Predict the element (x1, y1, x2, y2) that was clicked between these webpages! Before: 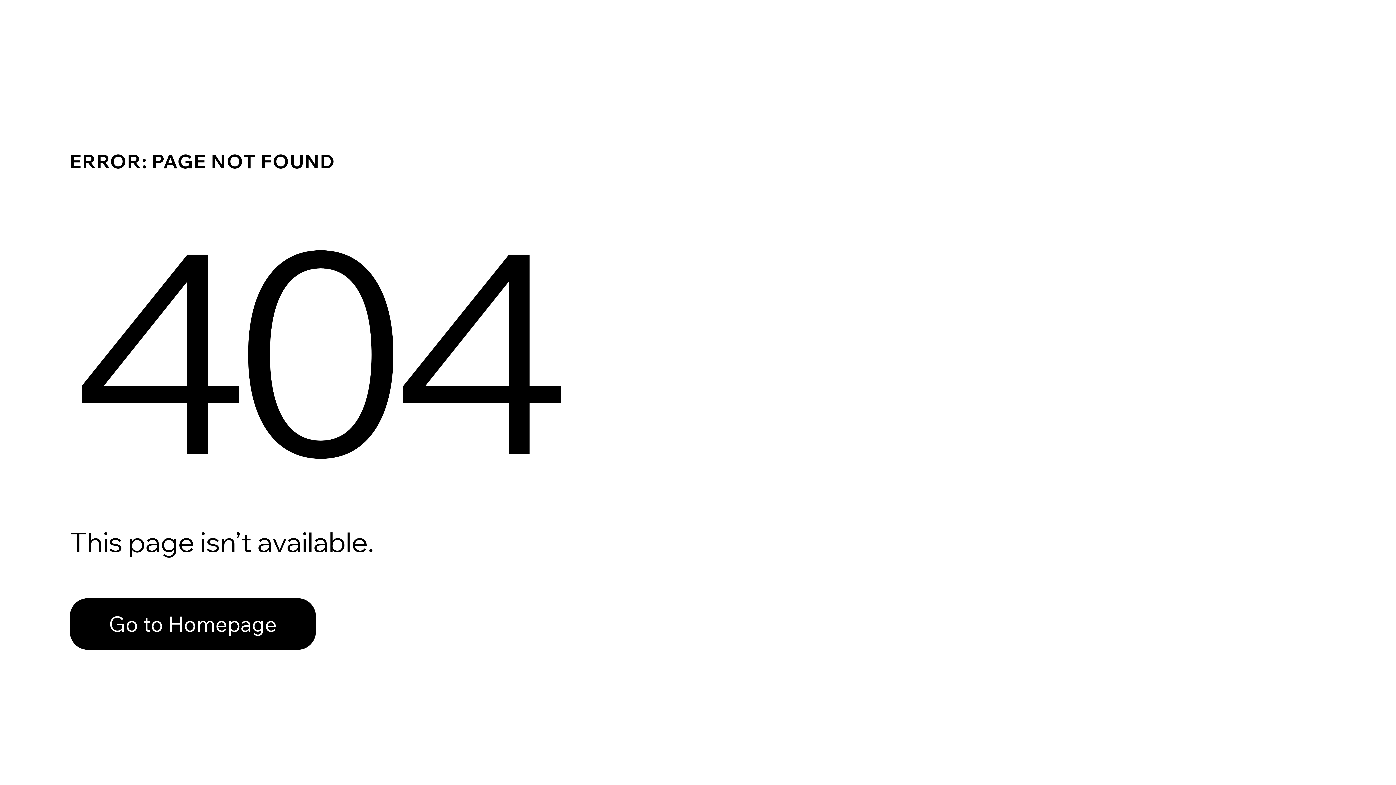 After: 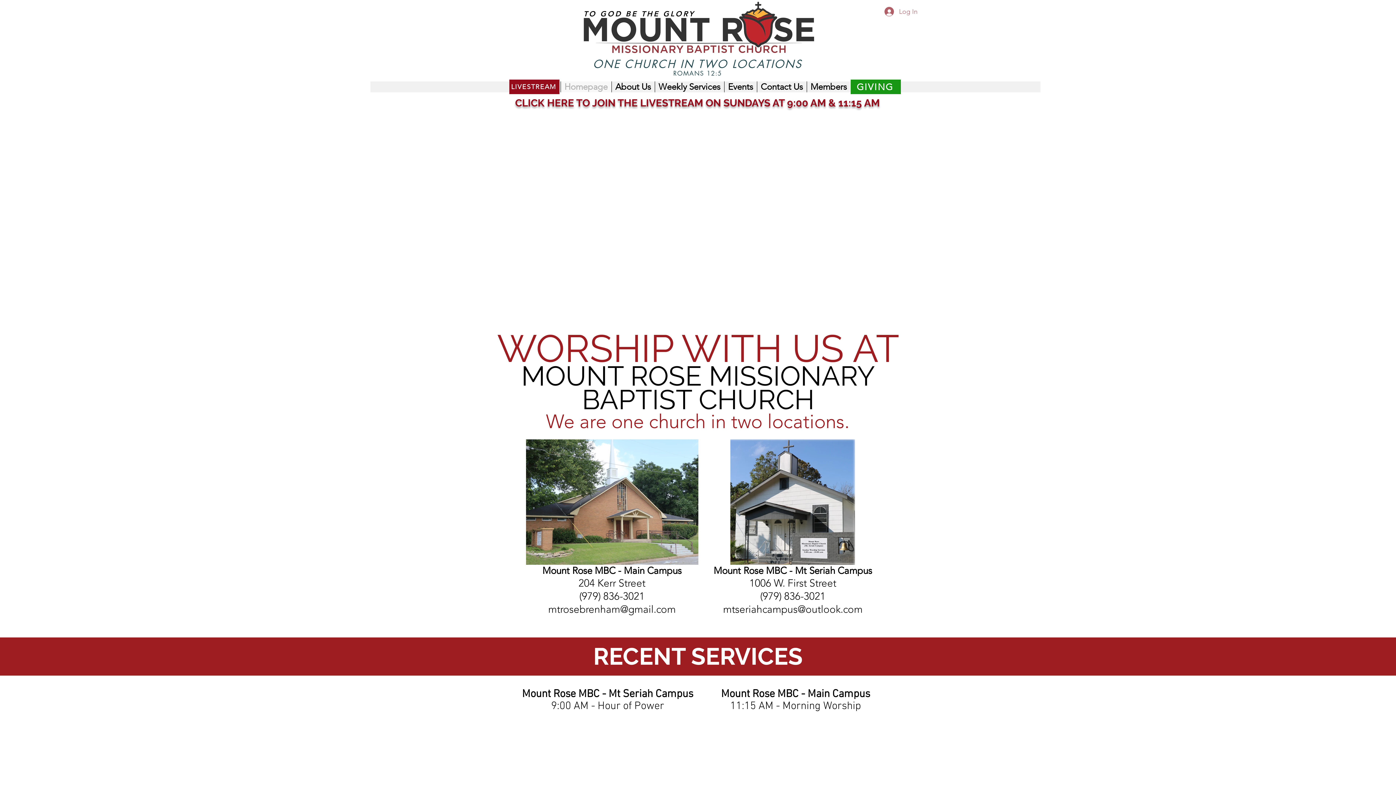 Action: label: Go to Homepage bbox: (69, 598, 316, 650)